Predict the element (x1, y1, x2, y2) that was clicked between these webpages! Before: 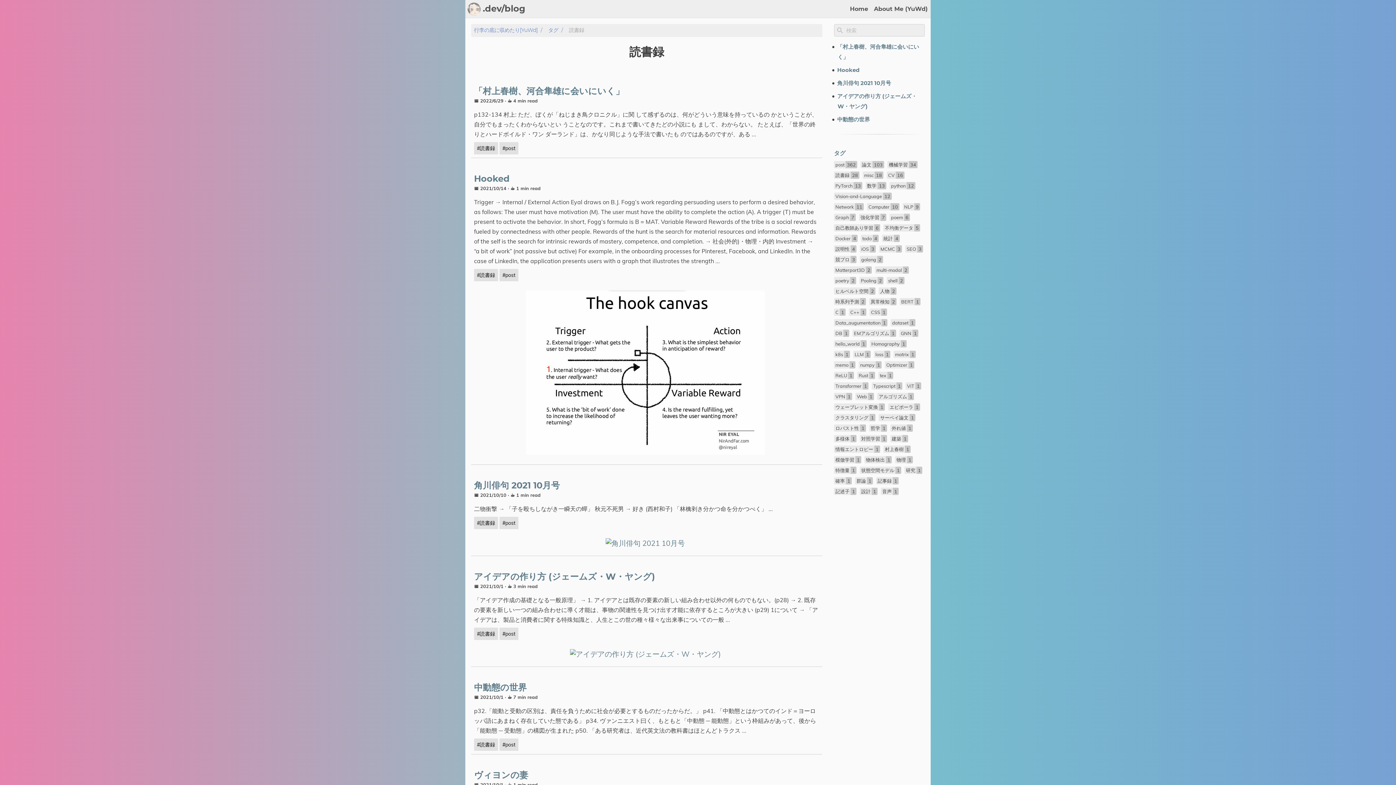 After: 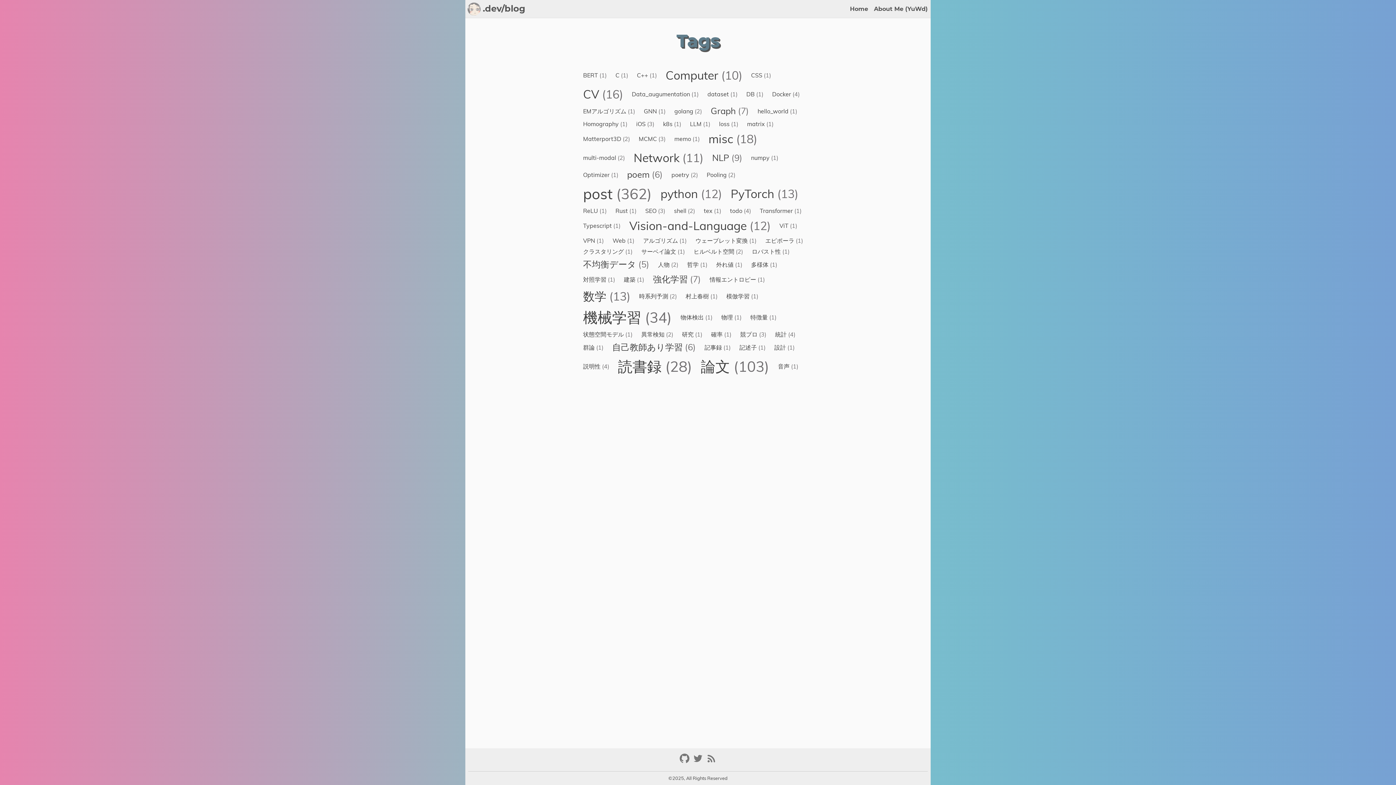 Action: label: タグ bbox: (548, 27, 558, 33)